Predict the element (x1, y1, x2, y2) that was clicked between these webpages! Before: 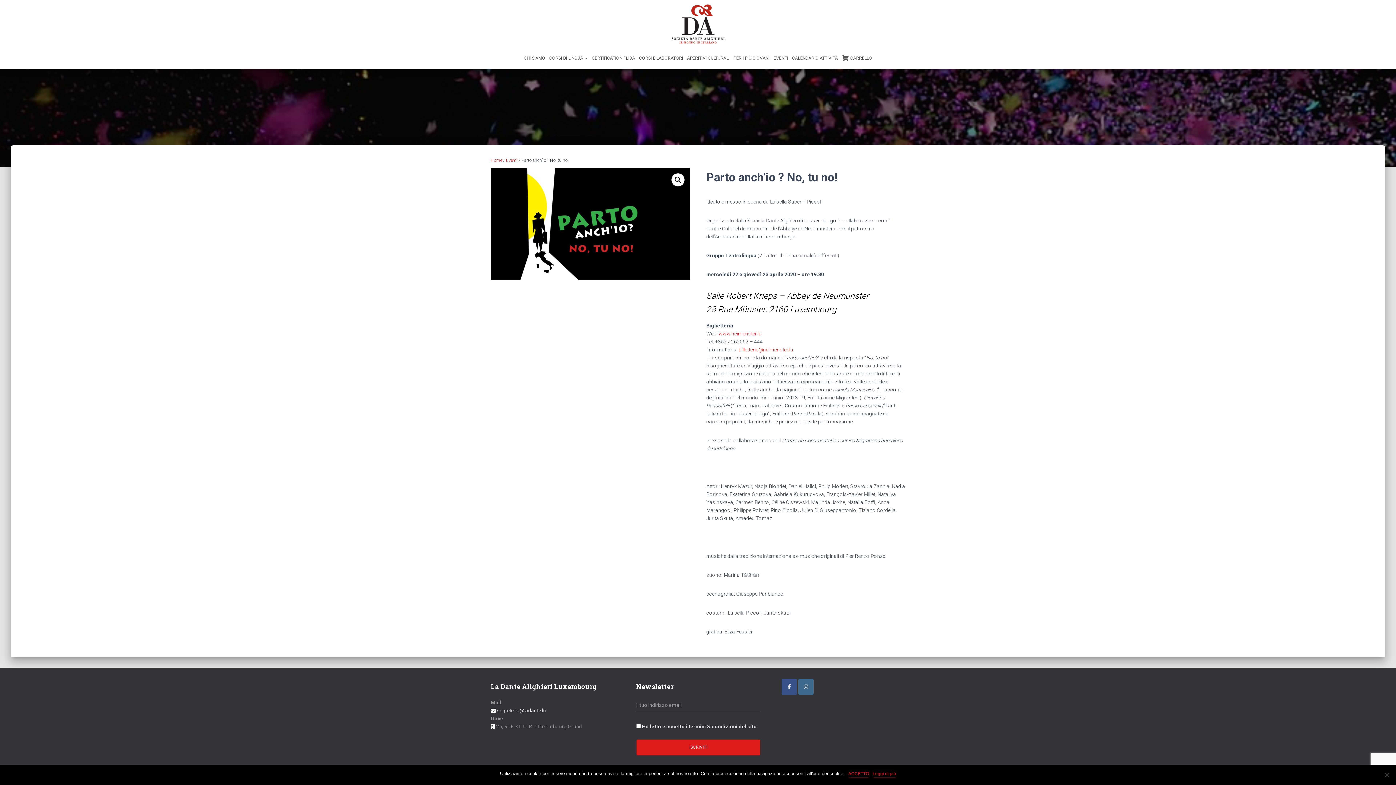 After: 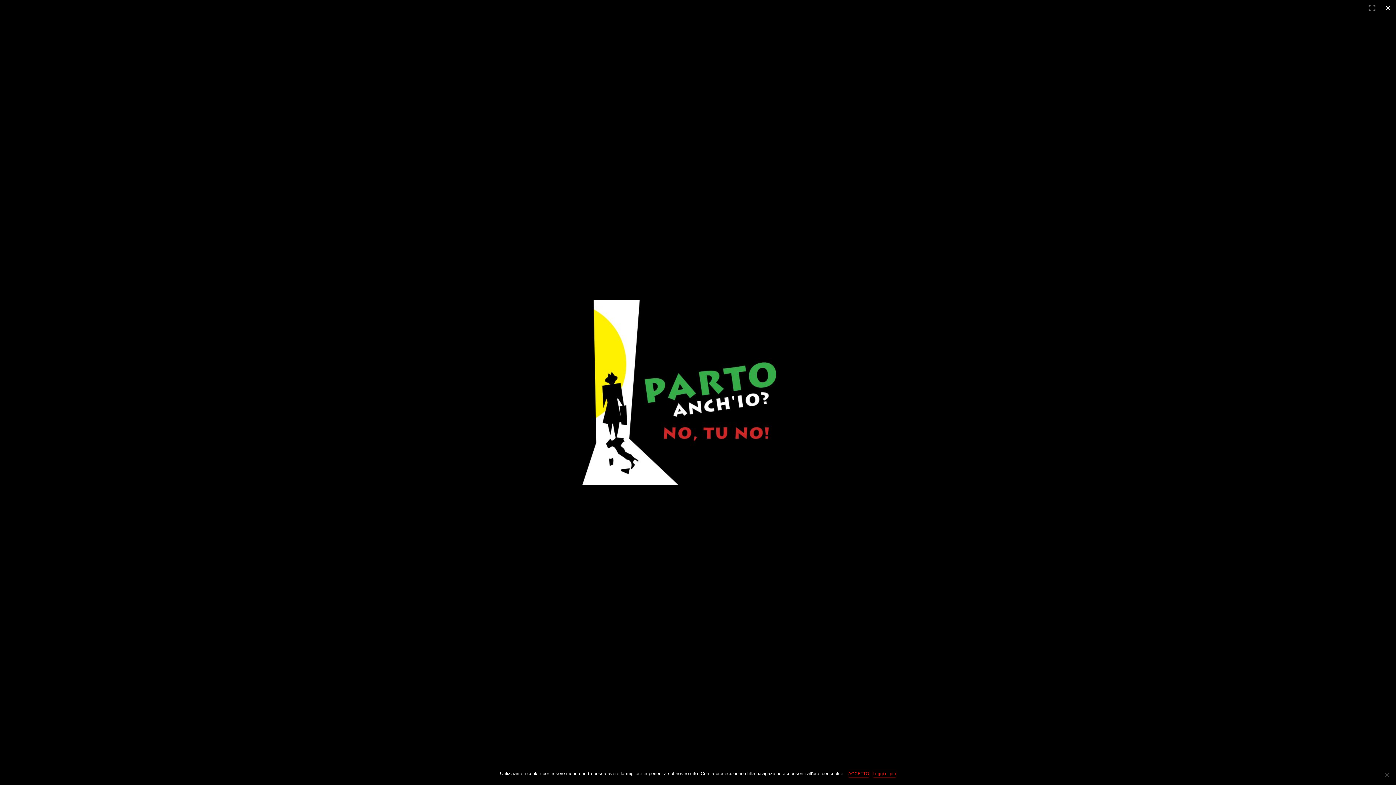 Action: label: 🔍 bbox: (671, 173, 684, 186)